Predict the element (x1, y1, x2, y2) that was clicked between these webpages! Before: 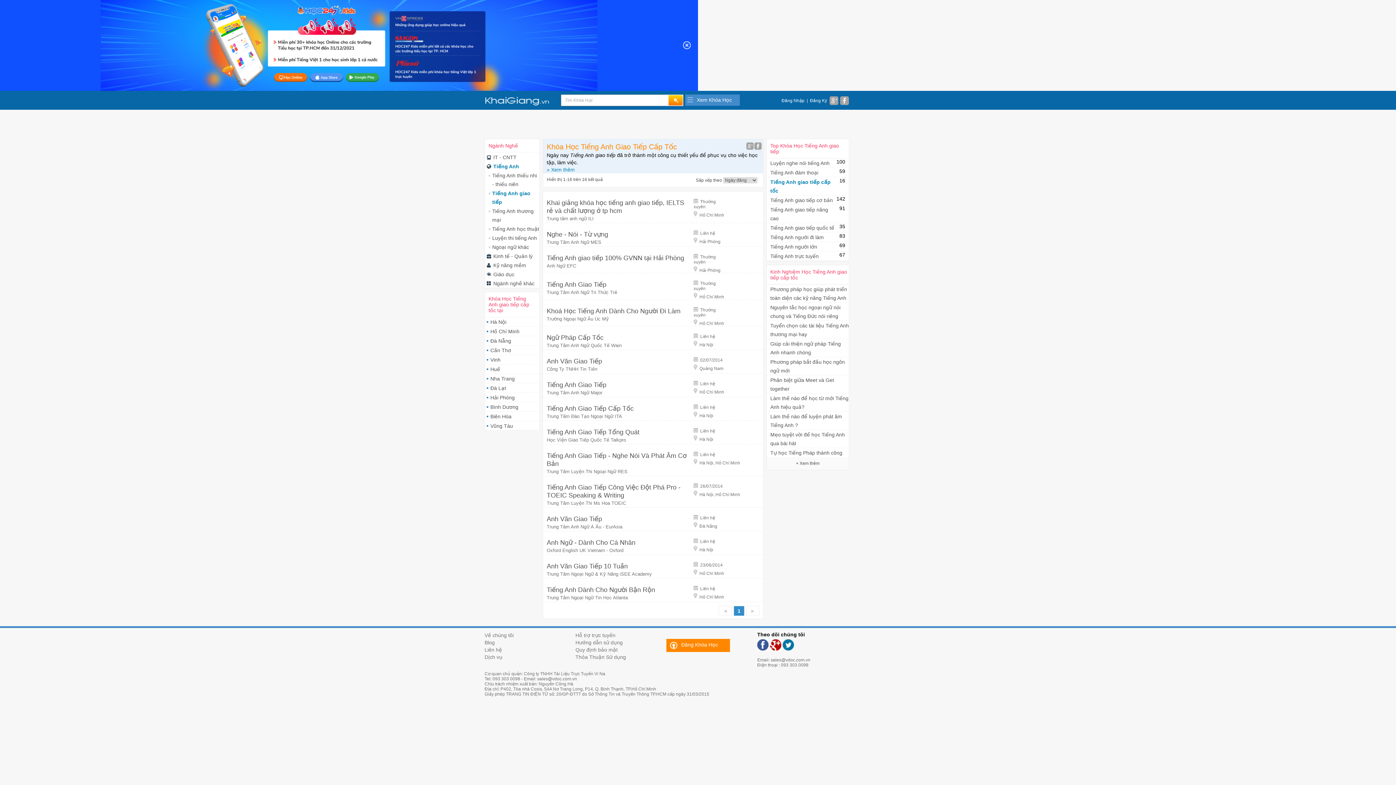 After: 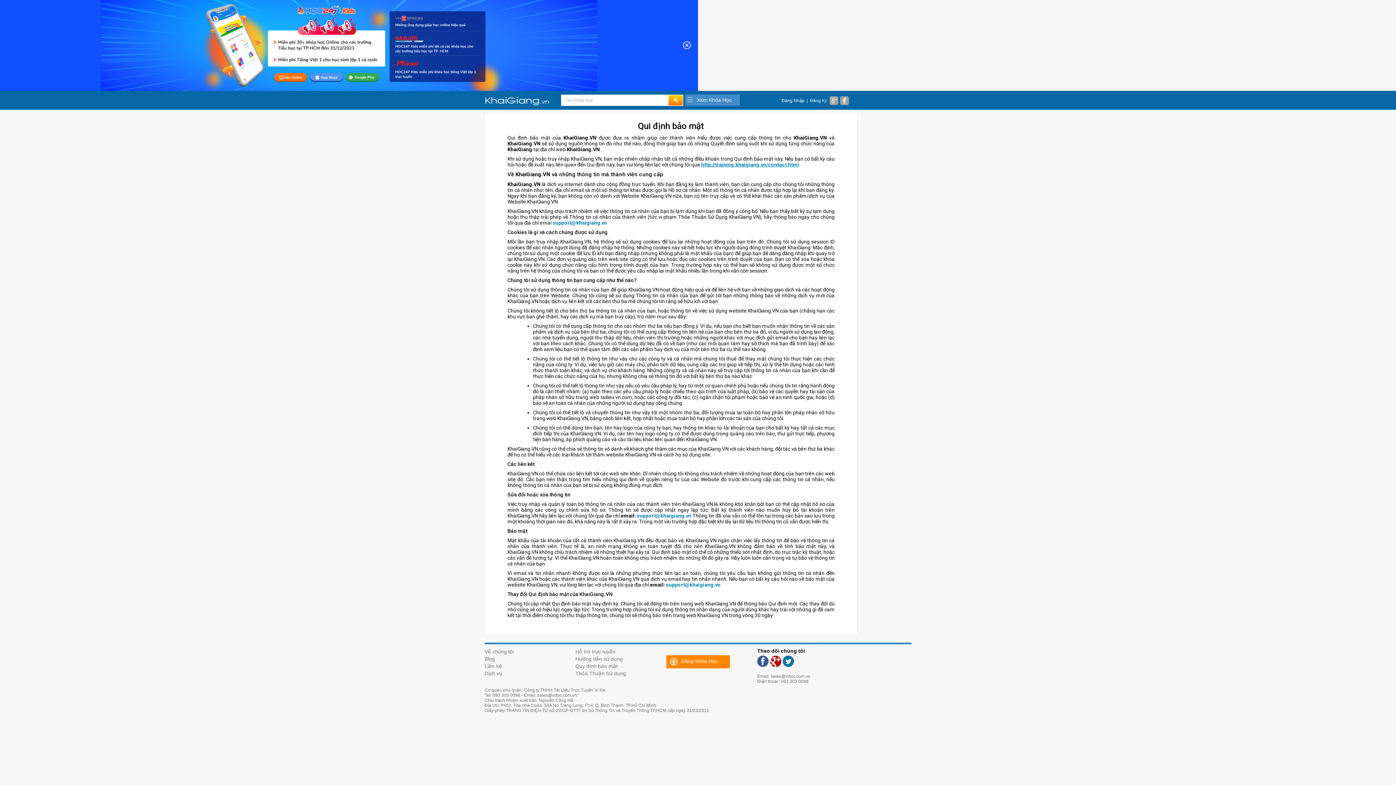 Action: bbox: (575, 647, 617, 653) label: Quy định bảo mật